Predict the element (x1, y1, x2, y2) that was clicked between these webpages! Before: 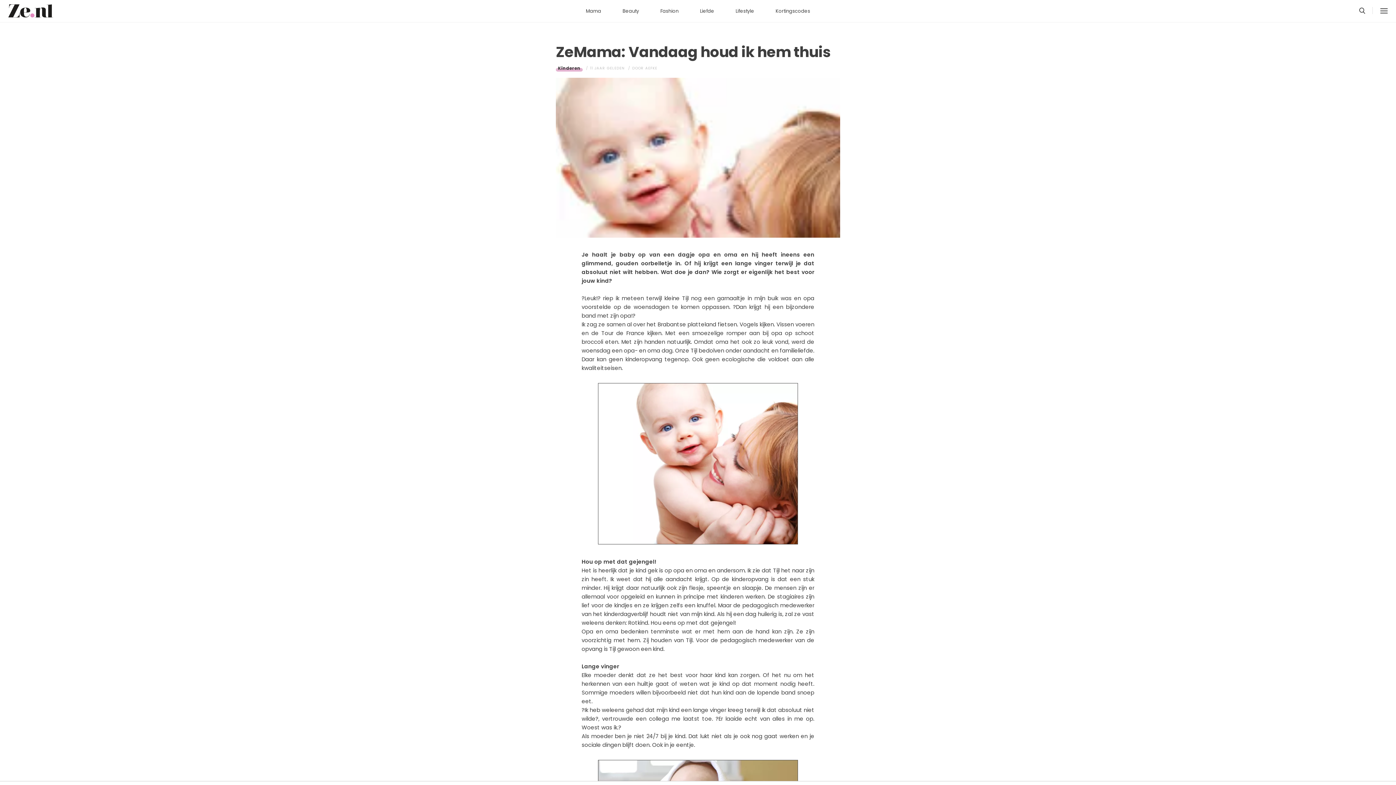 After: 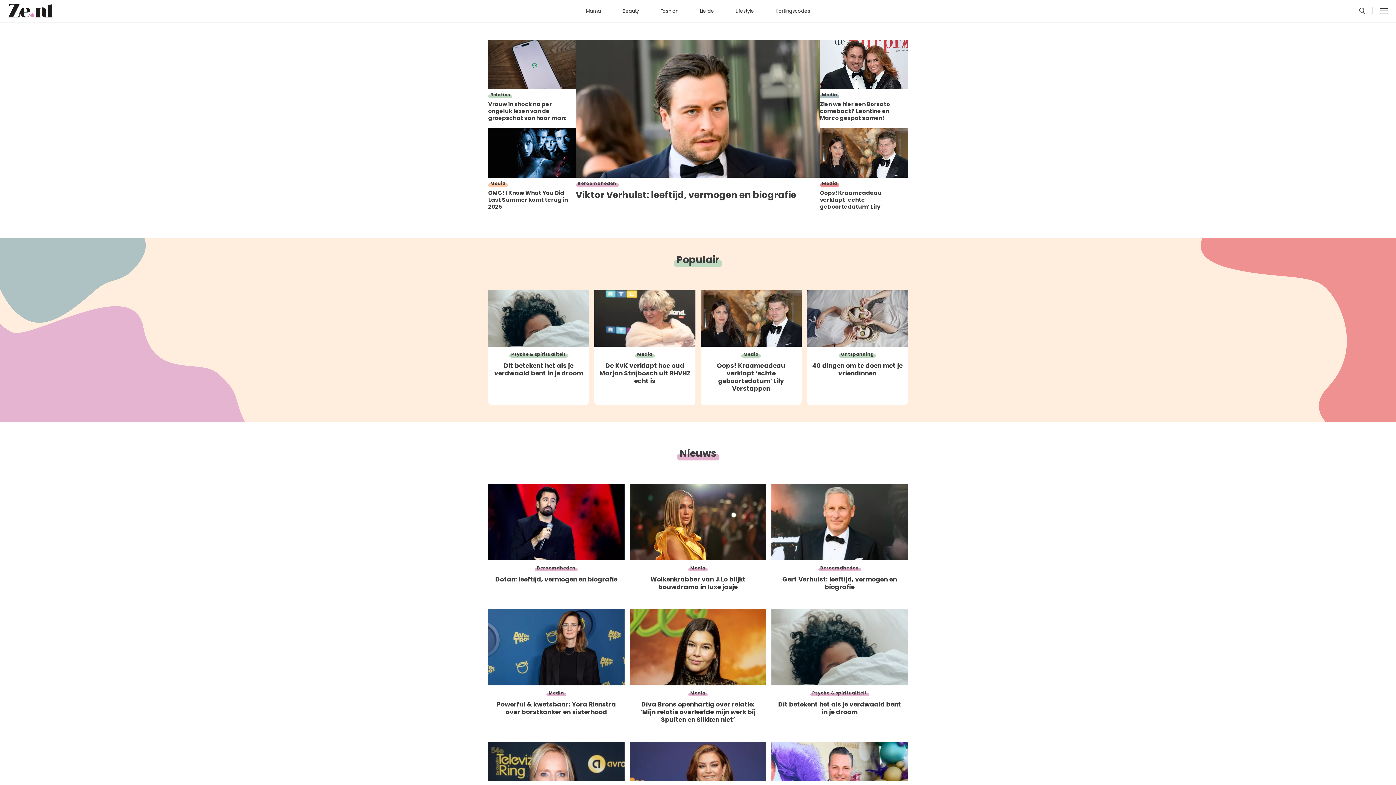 Action: bbox: (8, 1, 52, 20)